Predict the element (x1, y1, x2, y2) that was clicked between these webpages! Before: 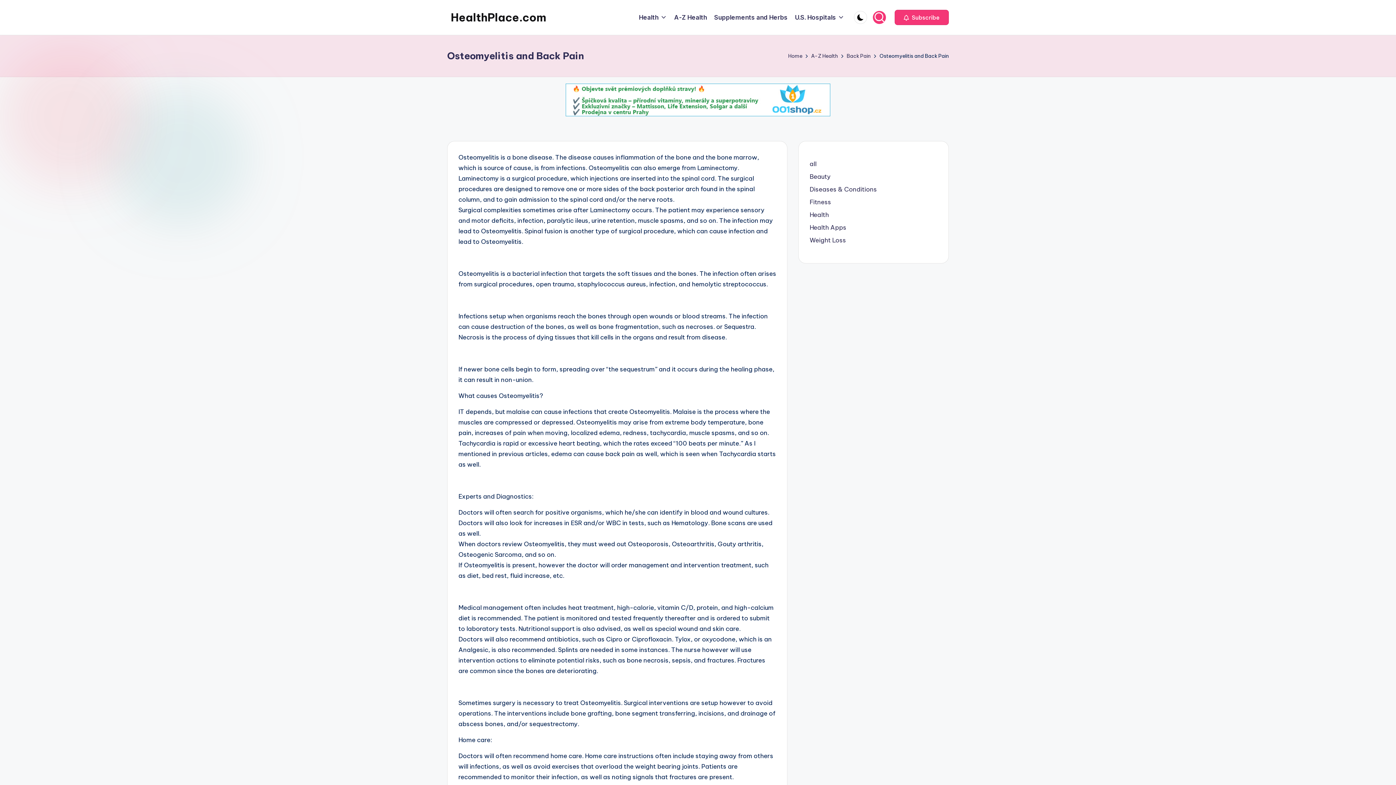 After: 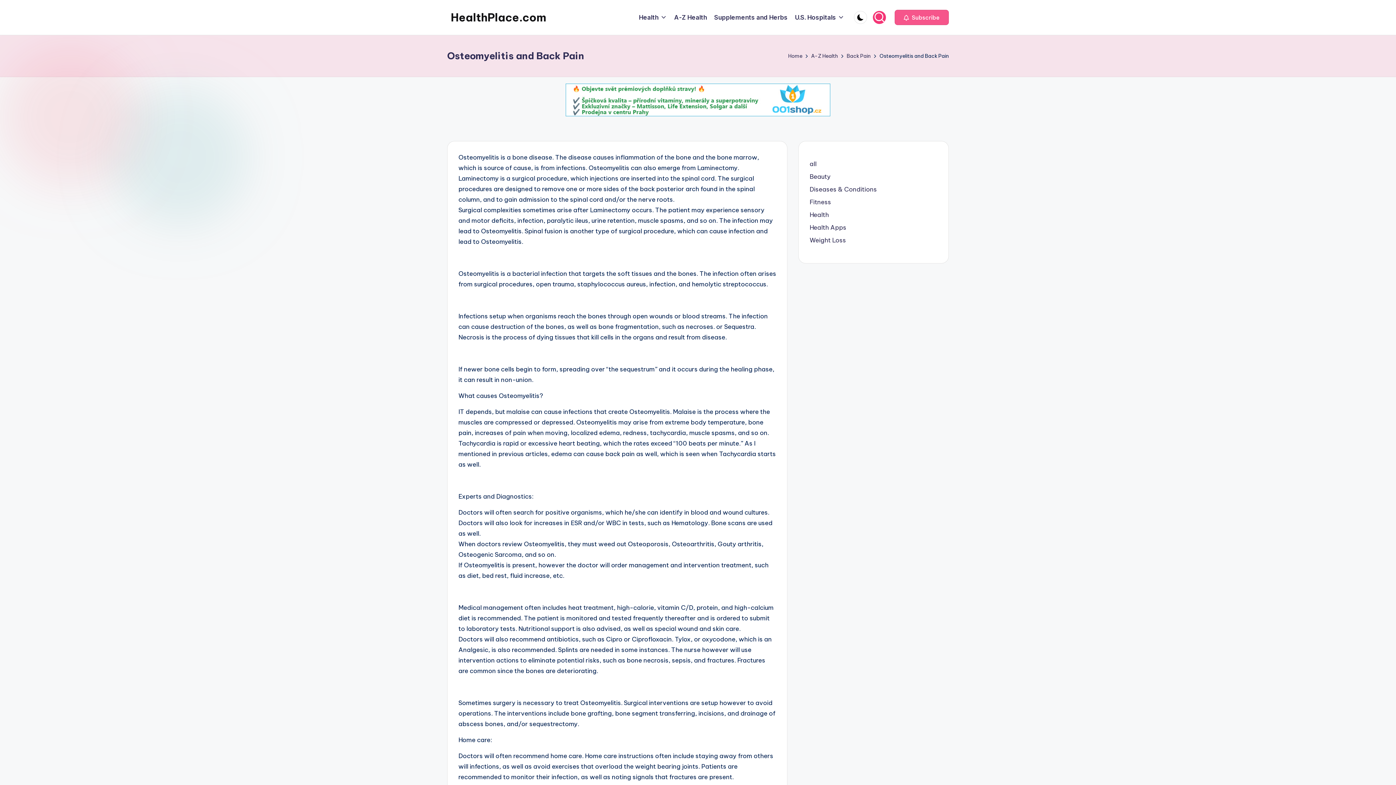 Action: label:  Subscribe bbox: (894, 9, 949, 25)